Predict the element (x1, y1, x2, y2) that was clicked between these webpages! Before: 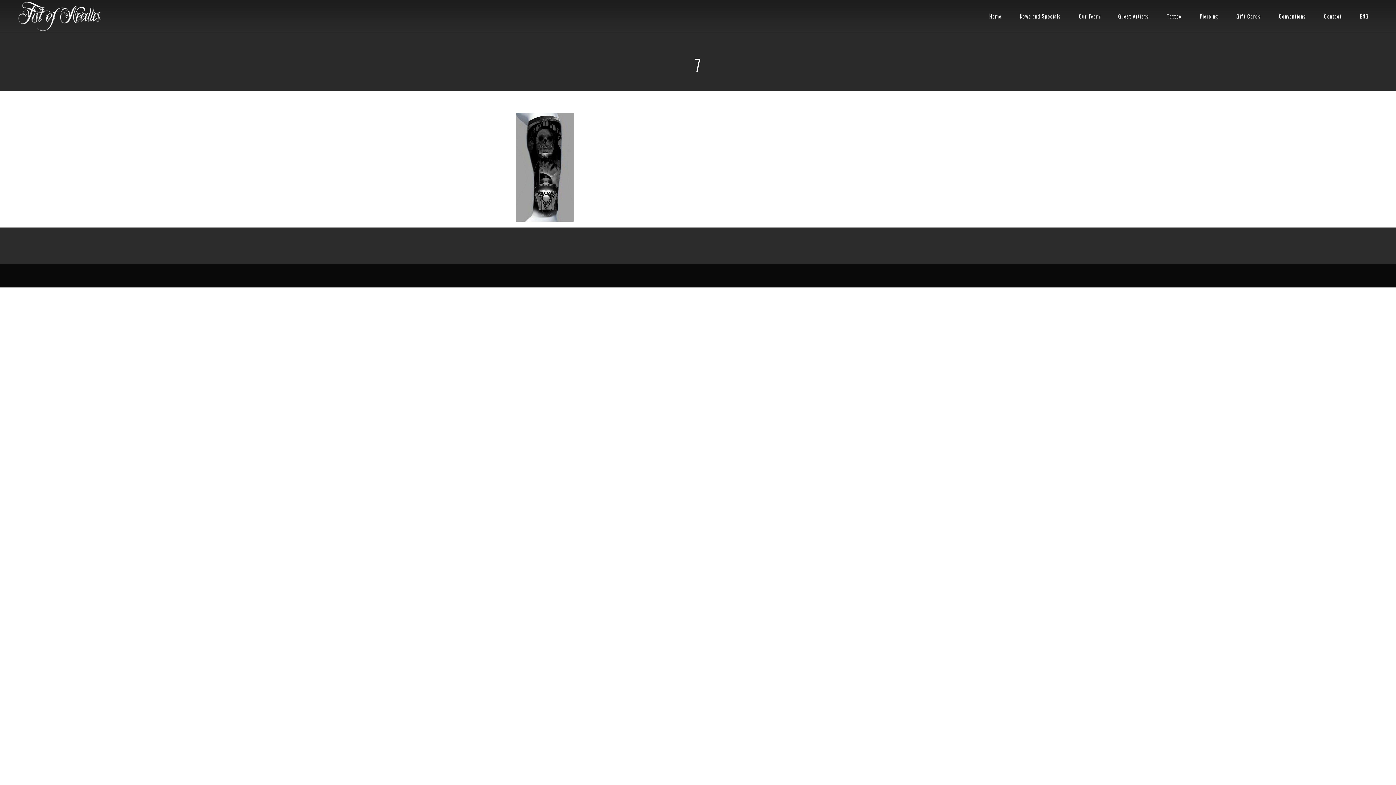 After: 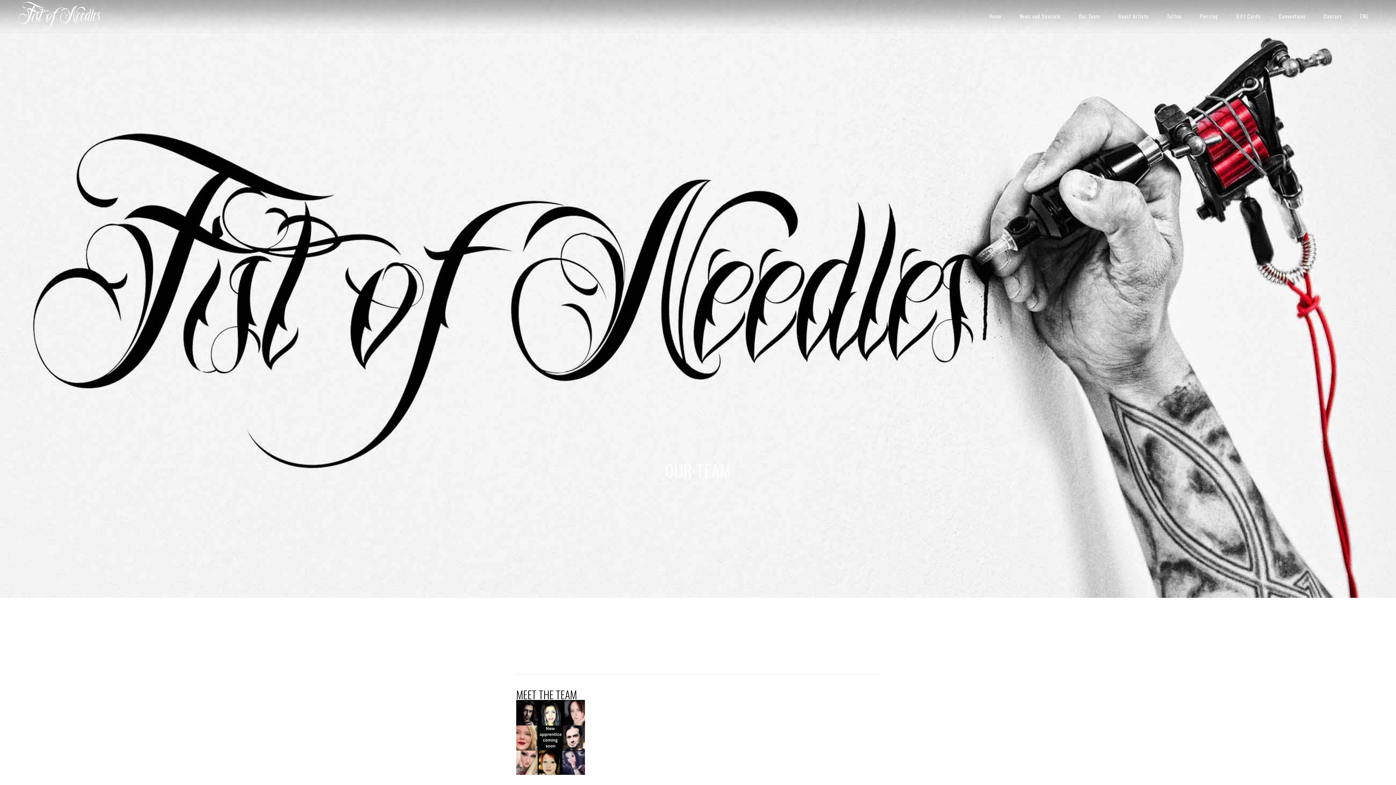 Action: label: Our Team bbox: (1070, 0, 1109, 32)